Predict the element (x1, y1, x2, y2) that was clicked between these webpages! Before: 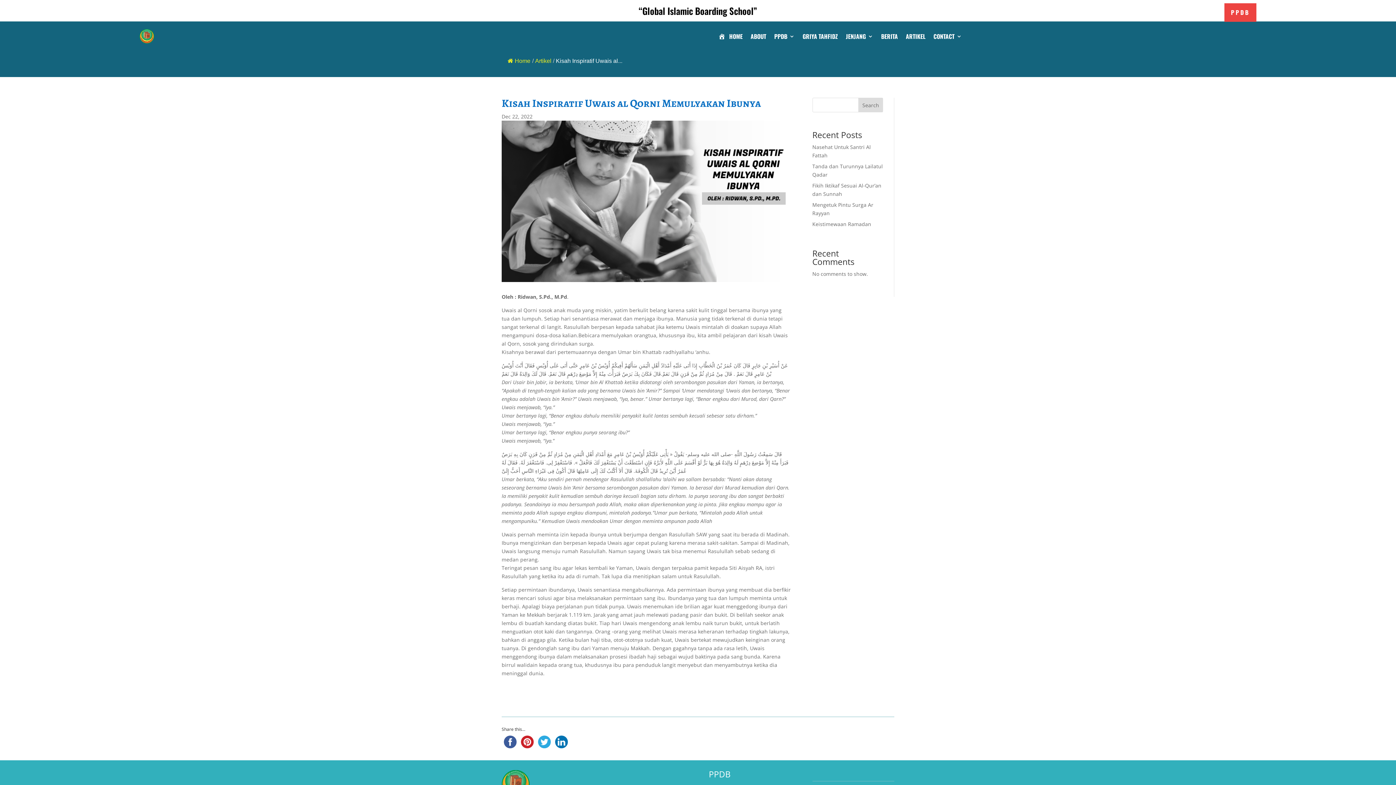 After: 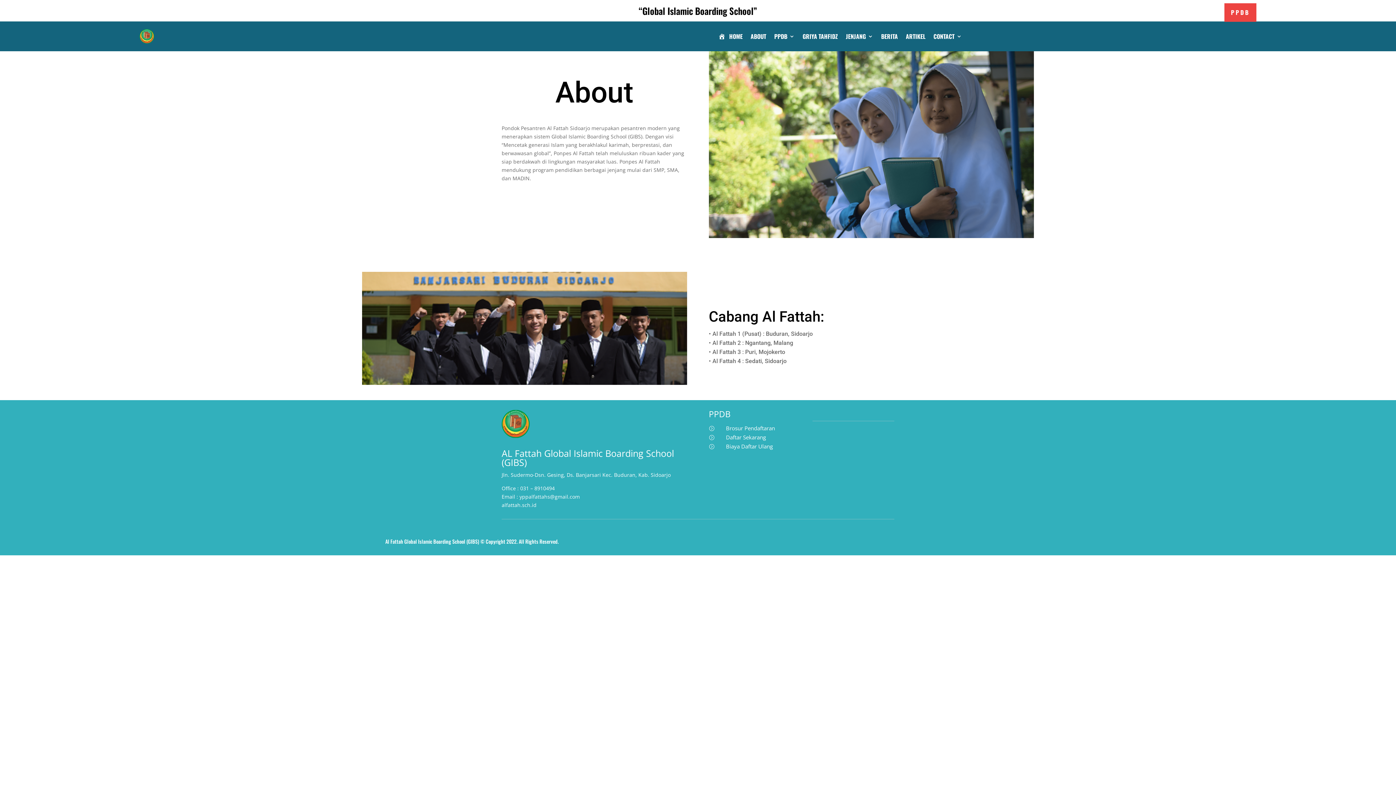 Action: label: ABOUT bbox: (750, 21, 766, 51)